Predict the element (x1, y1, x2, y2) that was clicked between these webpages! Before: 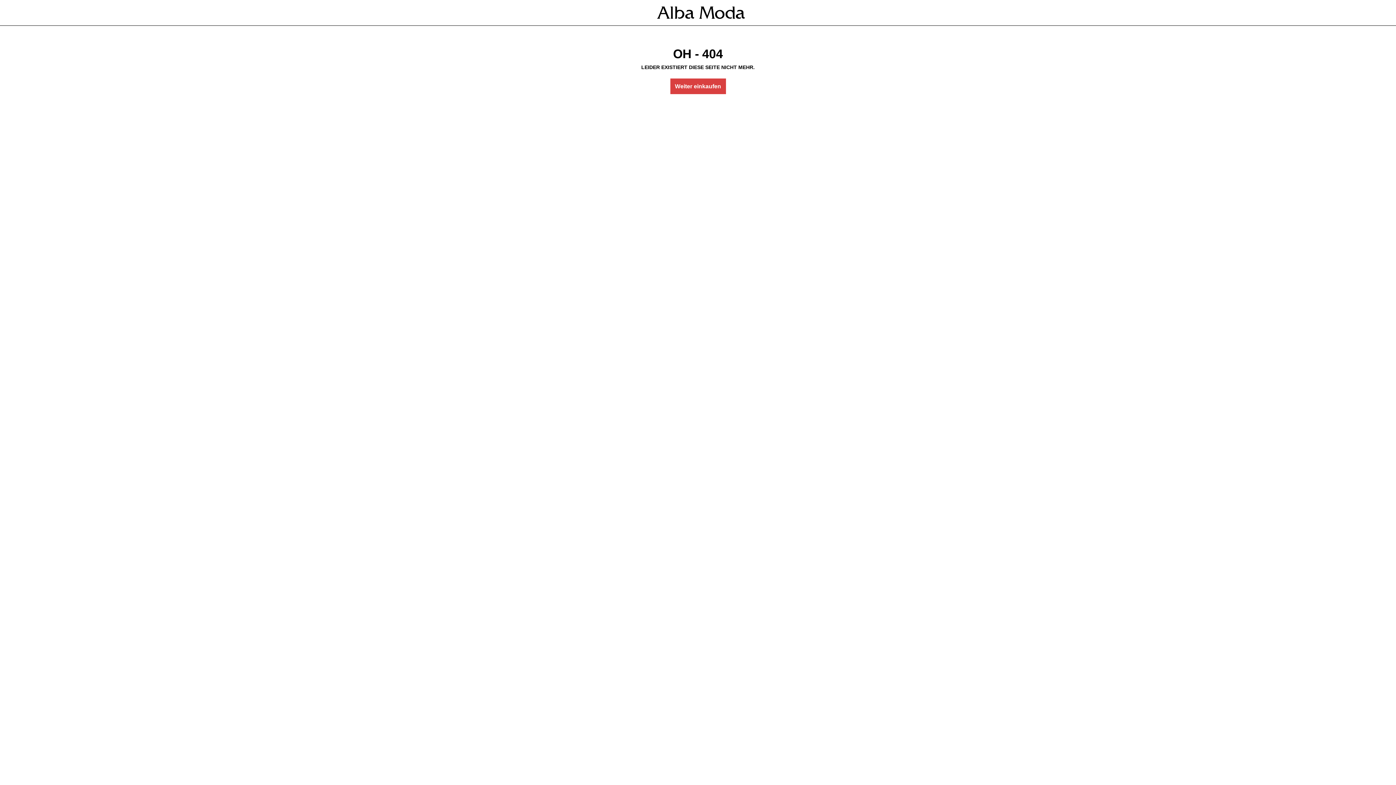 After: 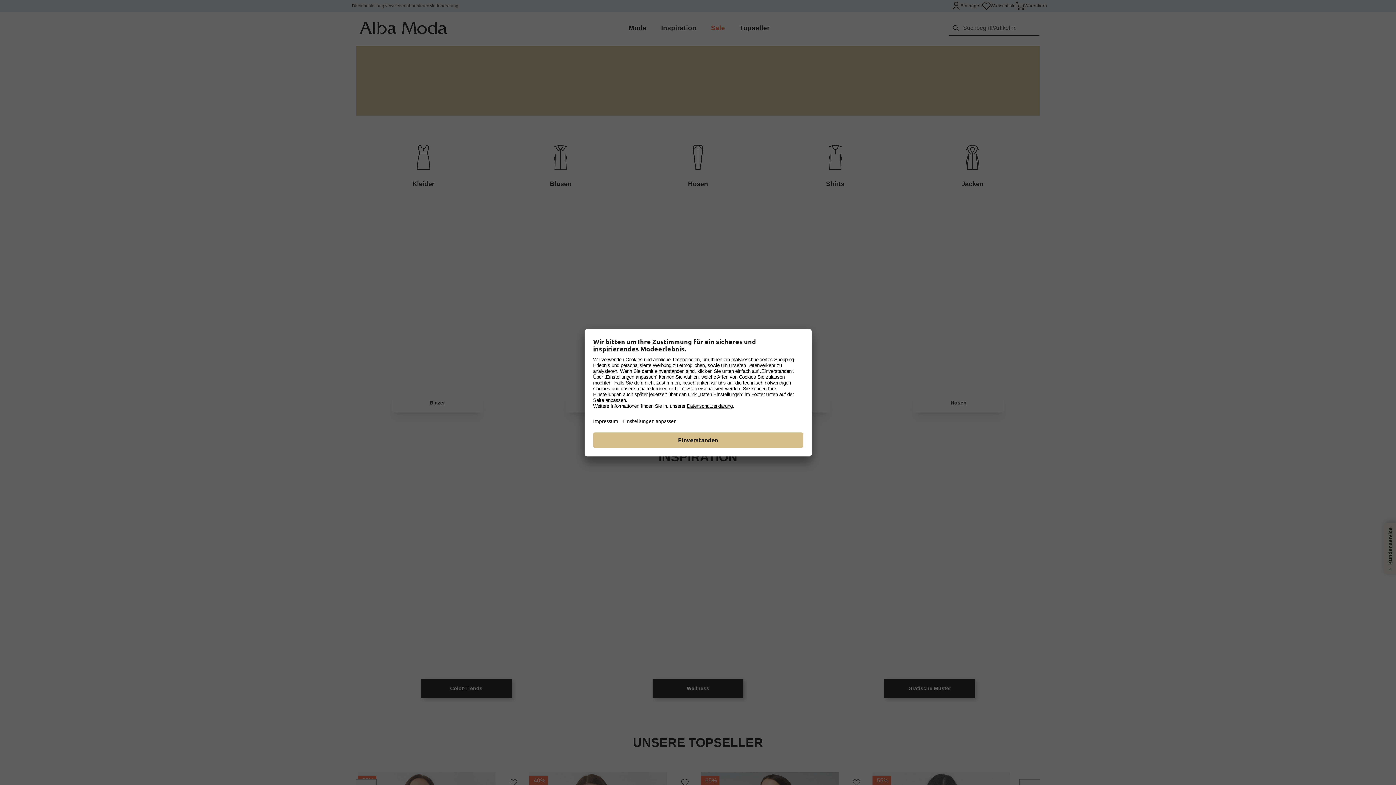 Action: bbox: (654, 3, 748, 21)